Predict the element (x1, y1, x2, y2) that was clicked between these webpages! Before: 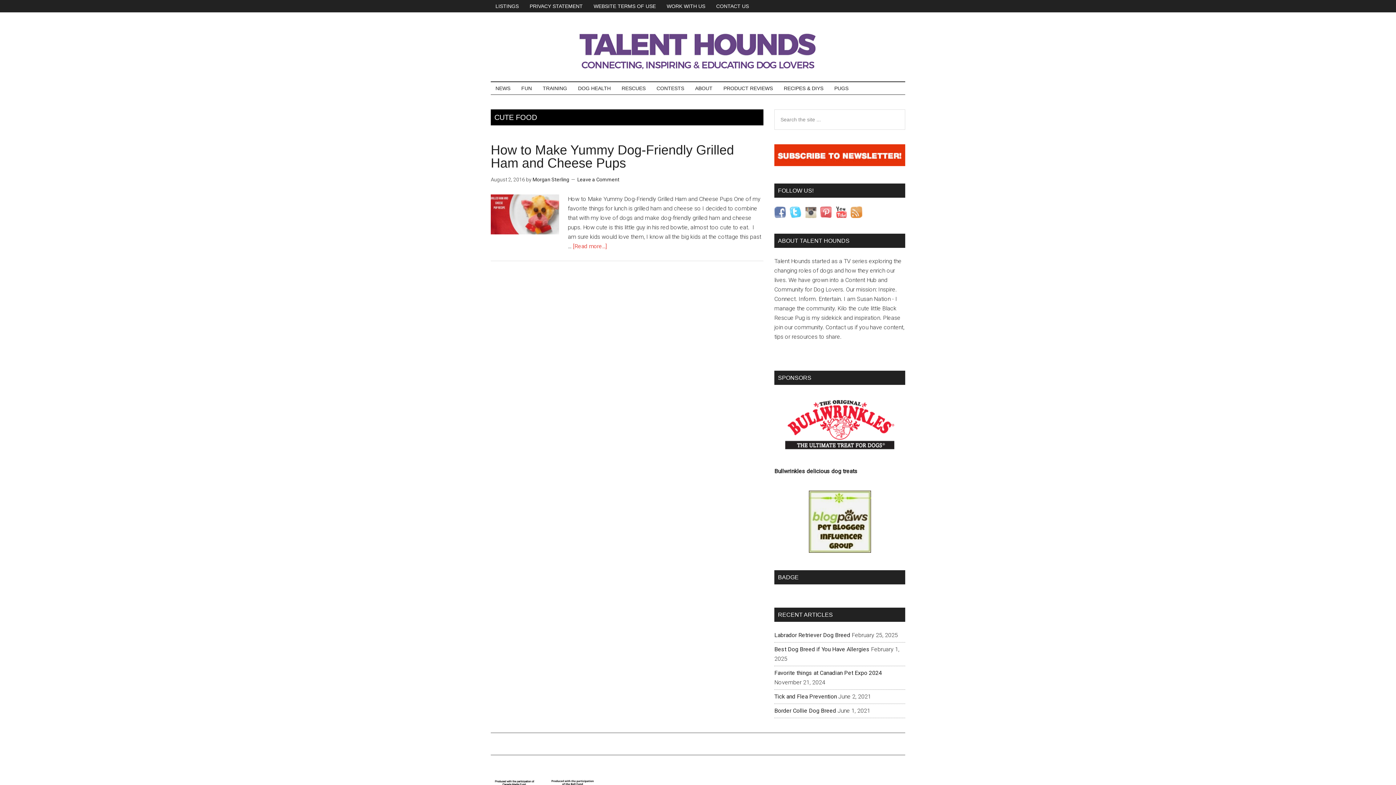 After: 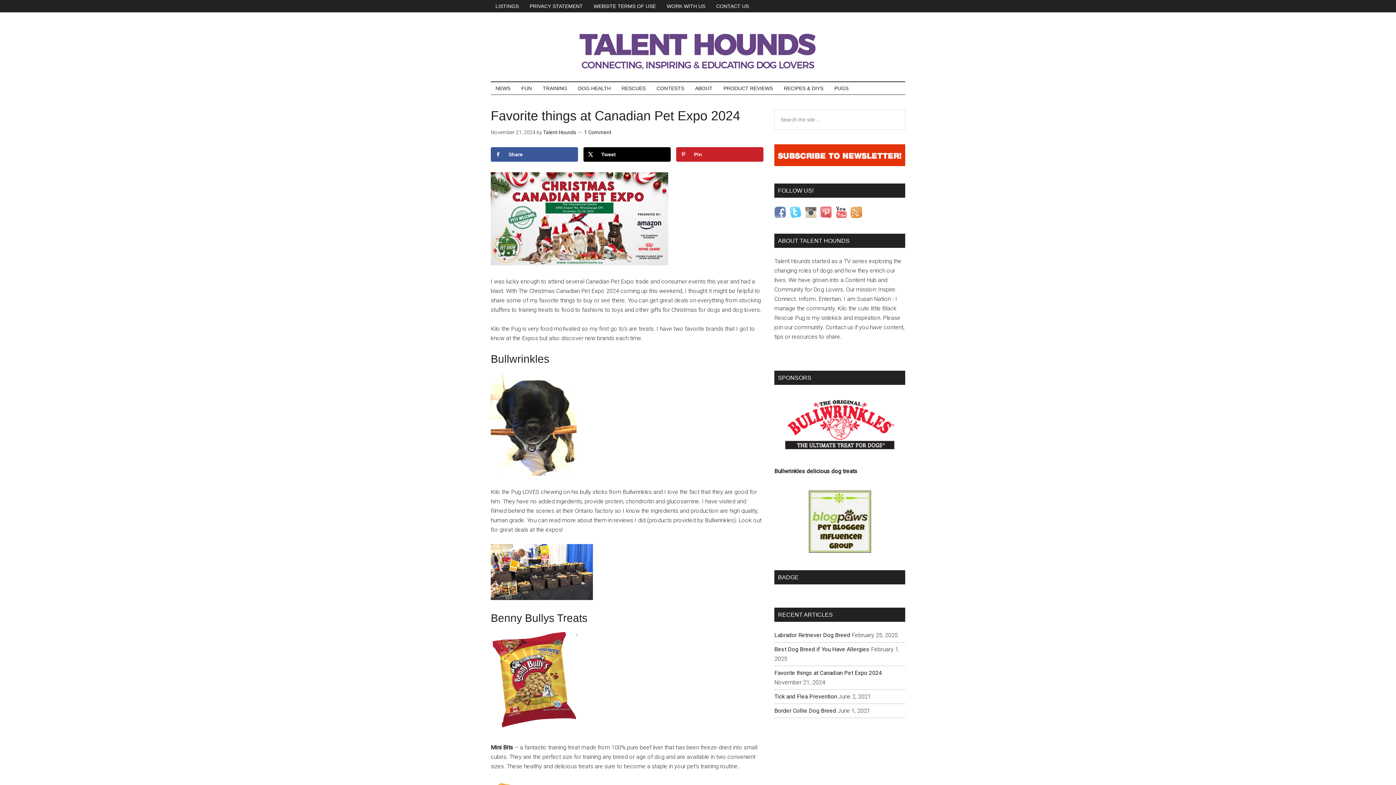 Action: label: Favorite things at Canadian Pet Expo 2024 bbox: (774, 669, 882, 676)